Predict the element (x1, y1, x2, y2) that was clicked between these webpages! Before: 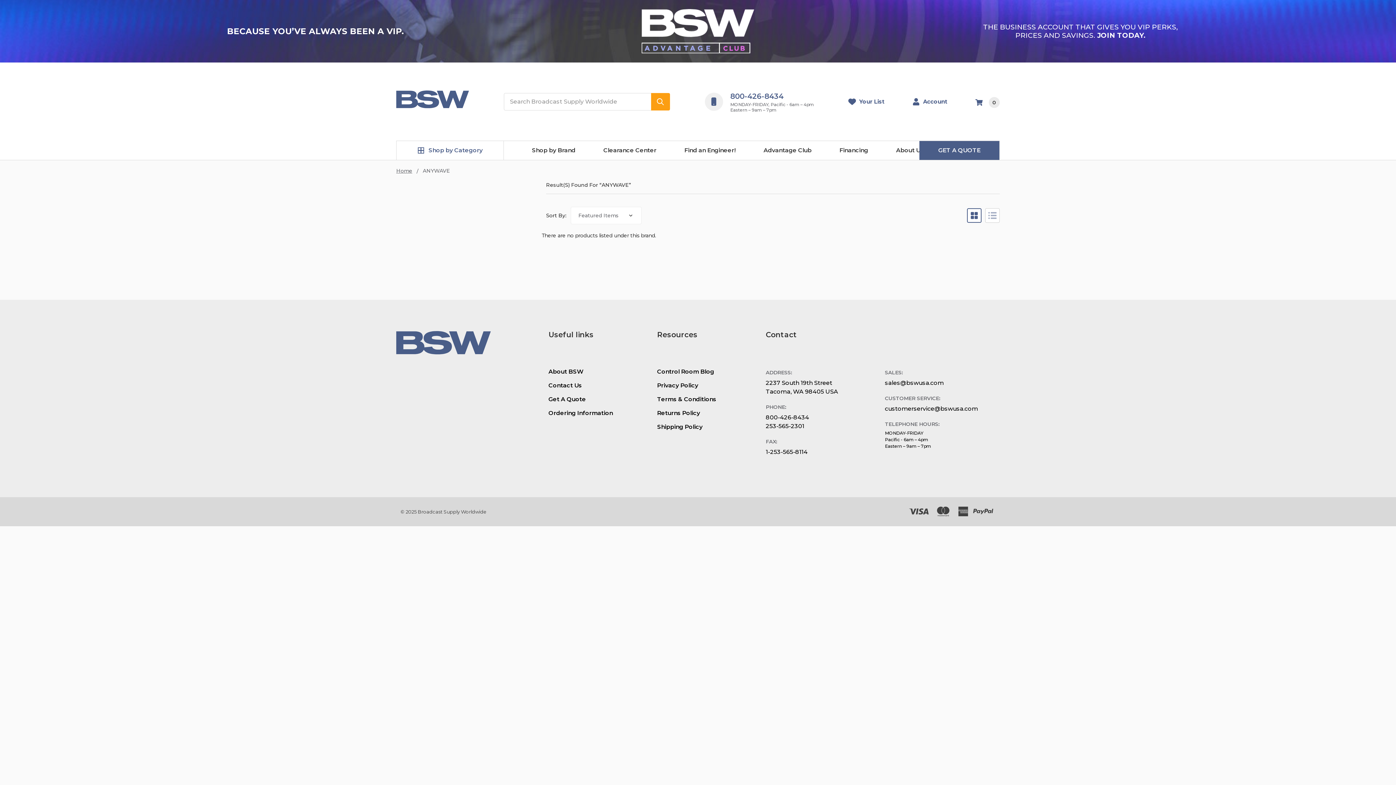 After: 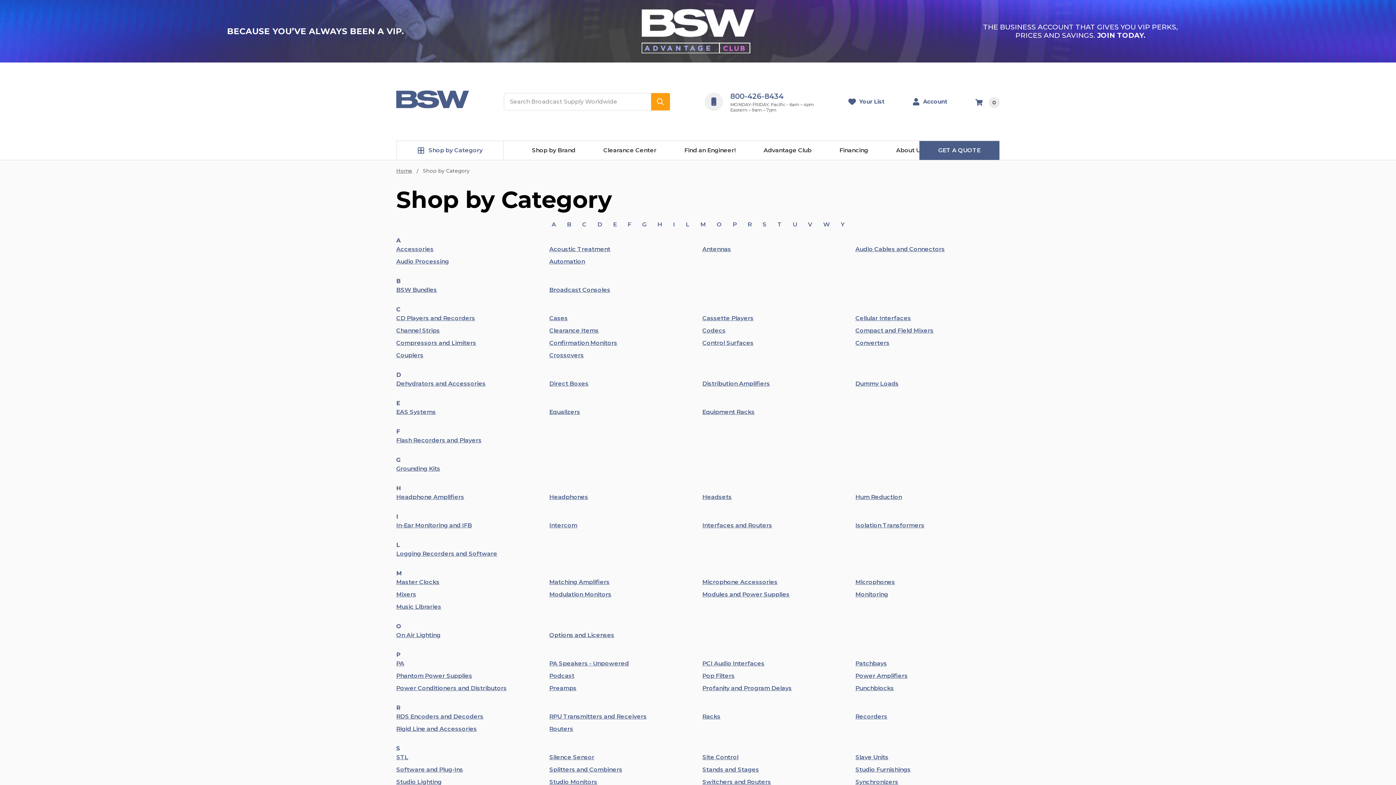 Action: bbox: (396, 141, 503, 160) label: Shop by Category